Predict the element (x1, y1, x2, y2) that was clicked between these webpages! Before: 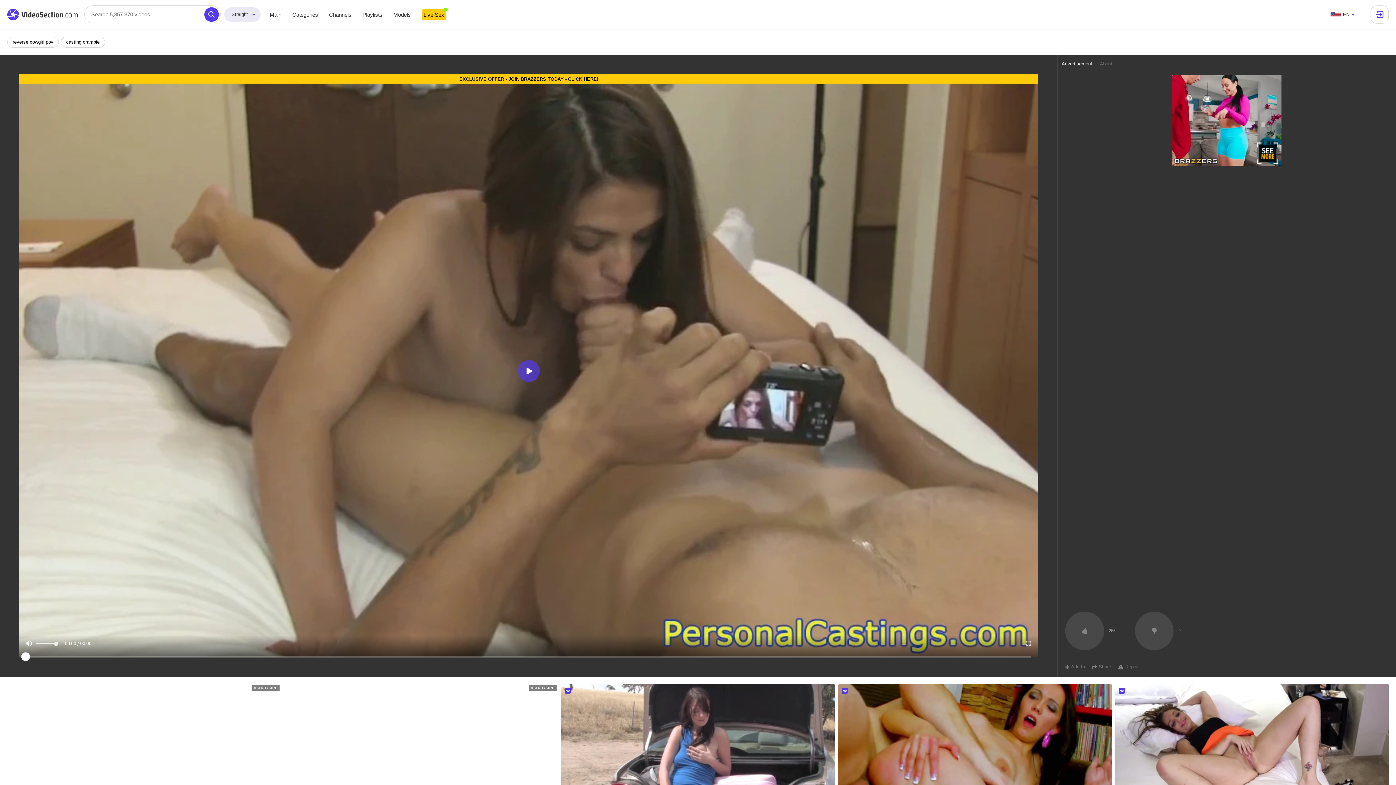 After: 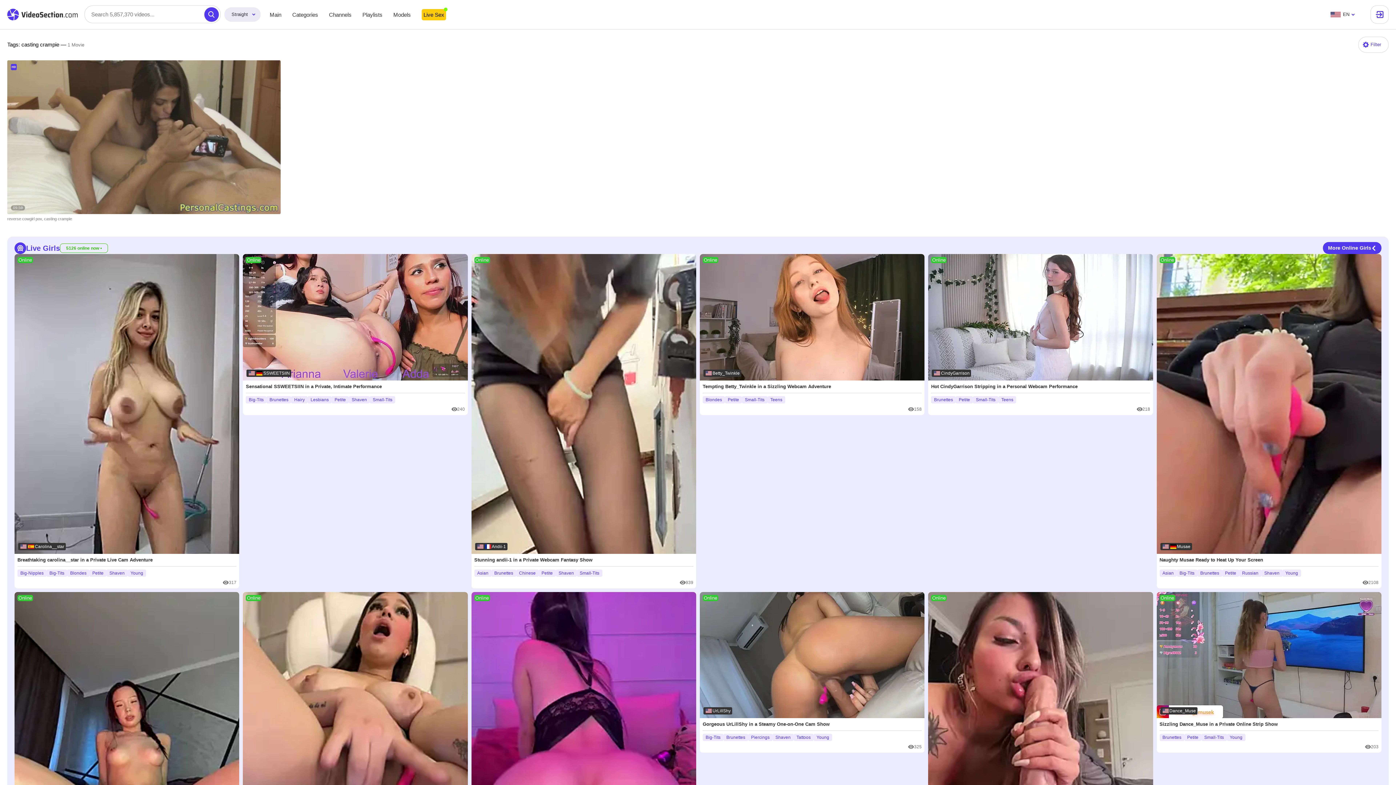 Action: label: casting crampie bbox: (60, 36, 105, 47)